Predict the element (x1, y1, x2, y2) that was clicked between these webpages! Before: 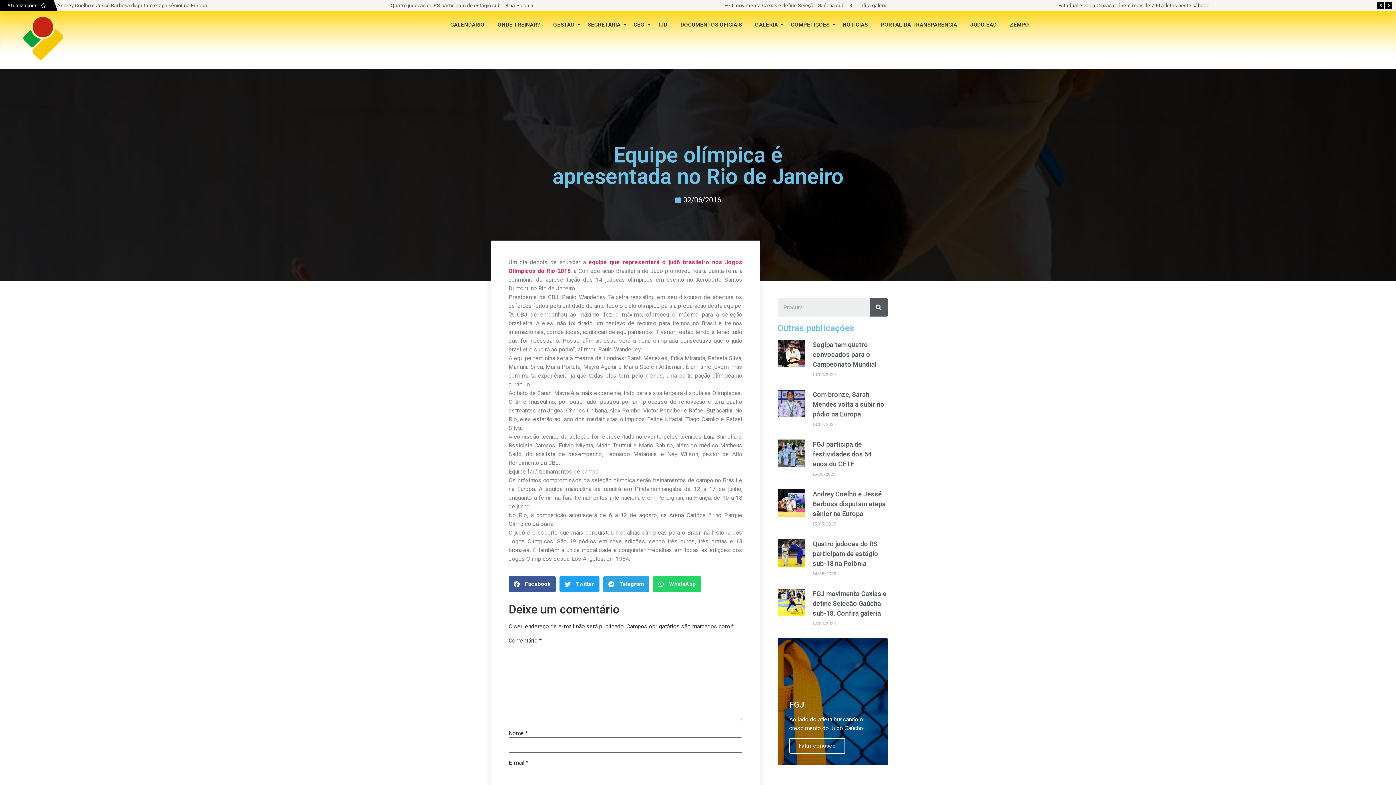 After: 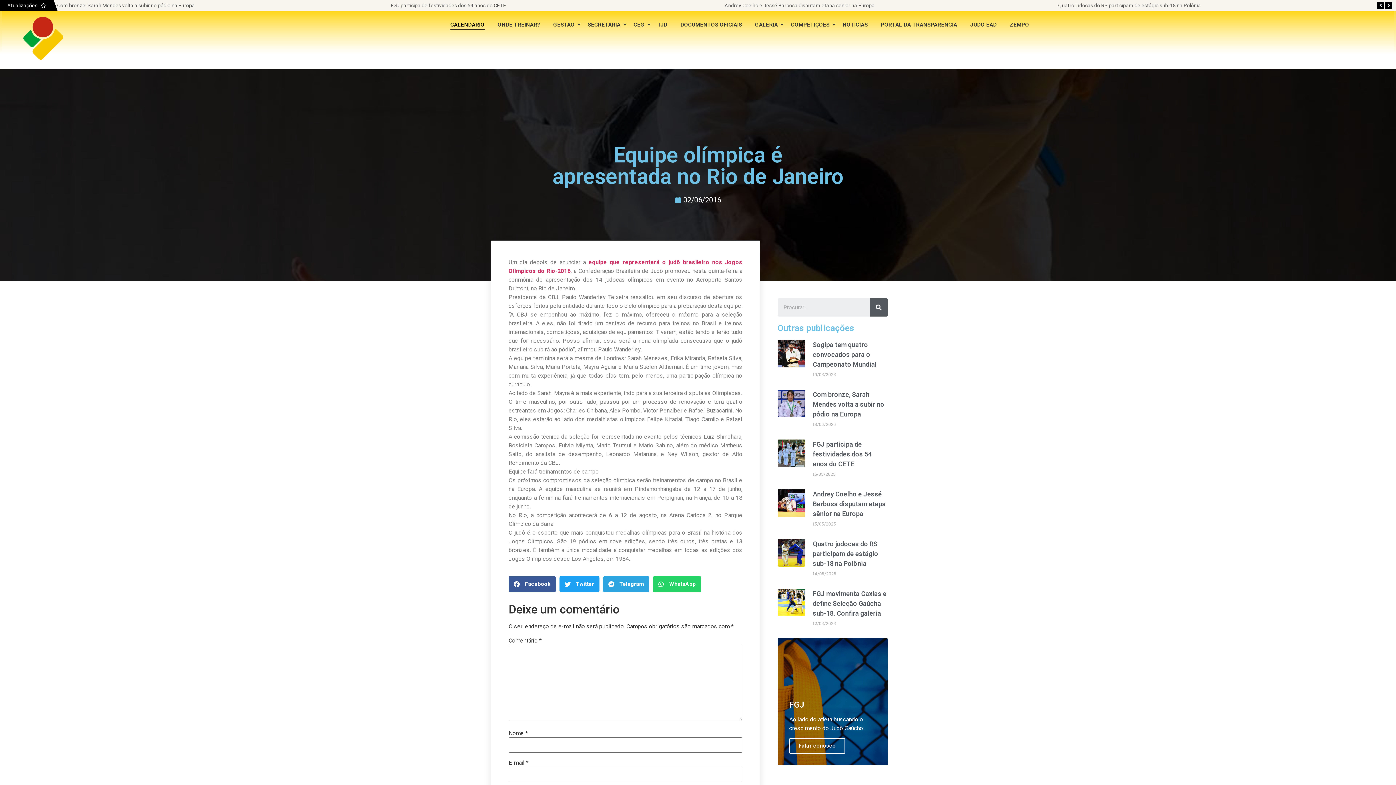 Action: label: CALENDÁRIO bbox: (448, 14, 486, 35)